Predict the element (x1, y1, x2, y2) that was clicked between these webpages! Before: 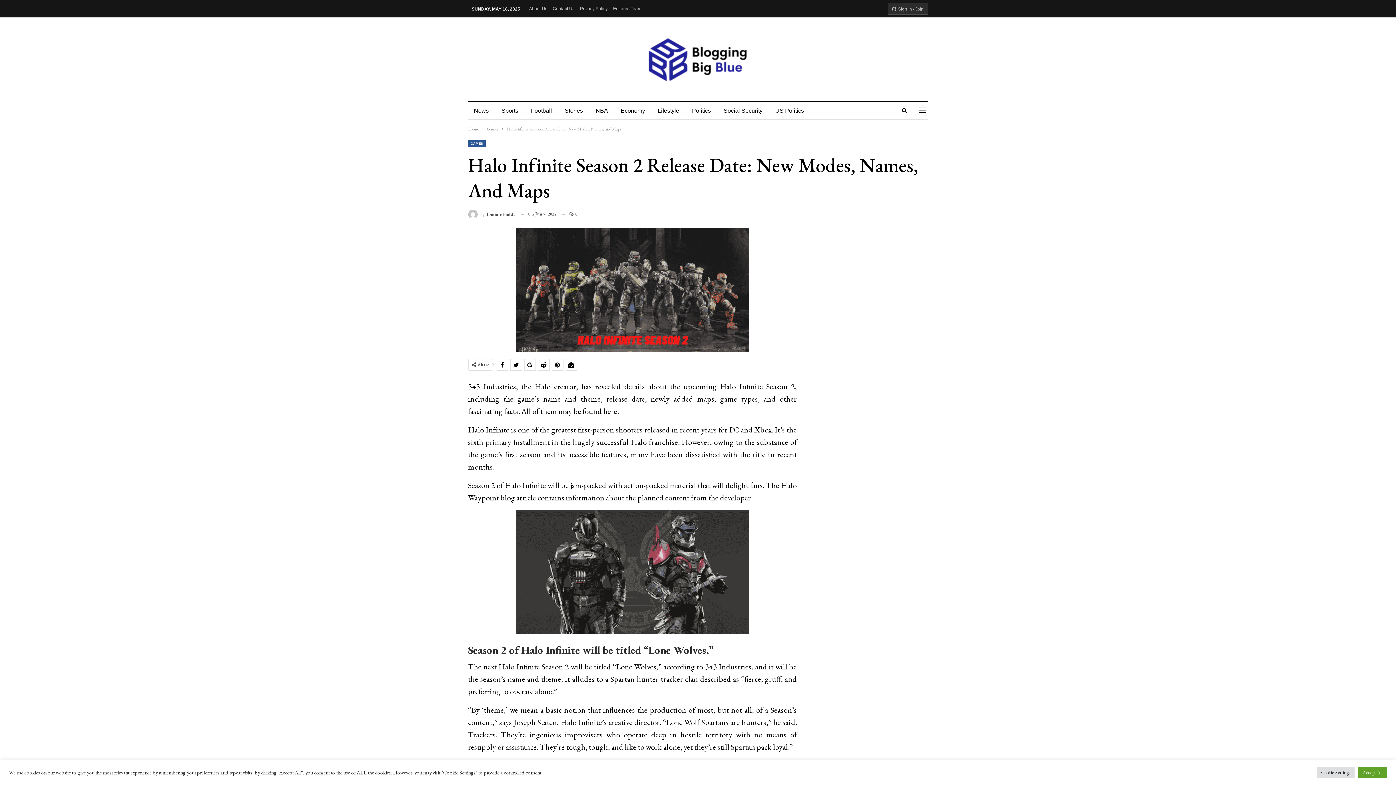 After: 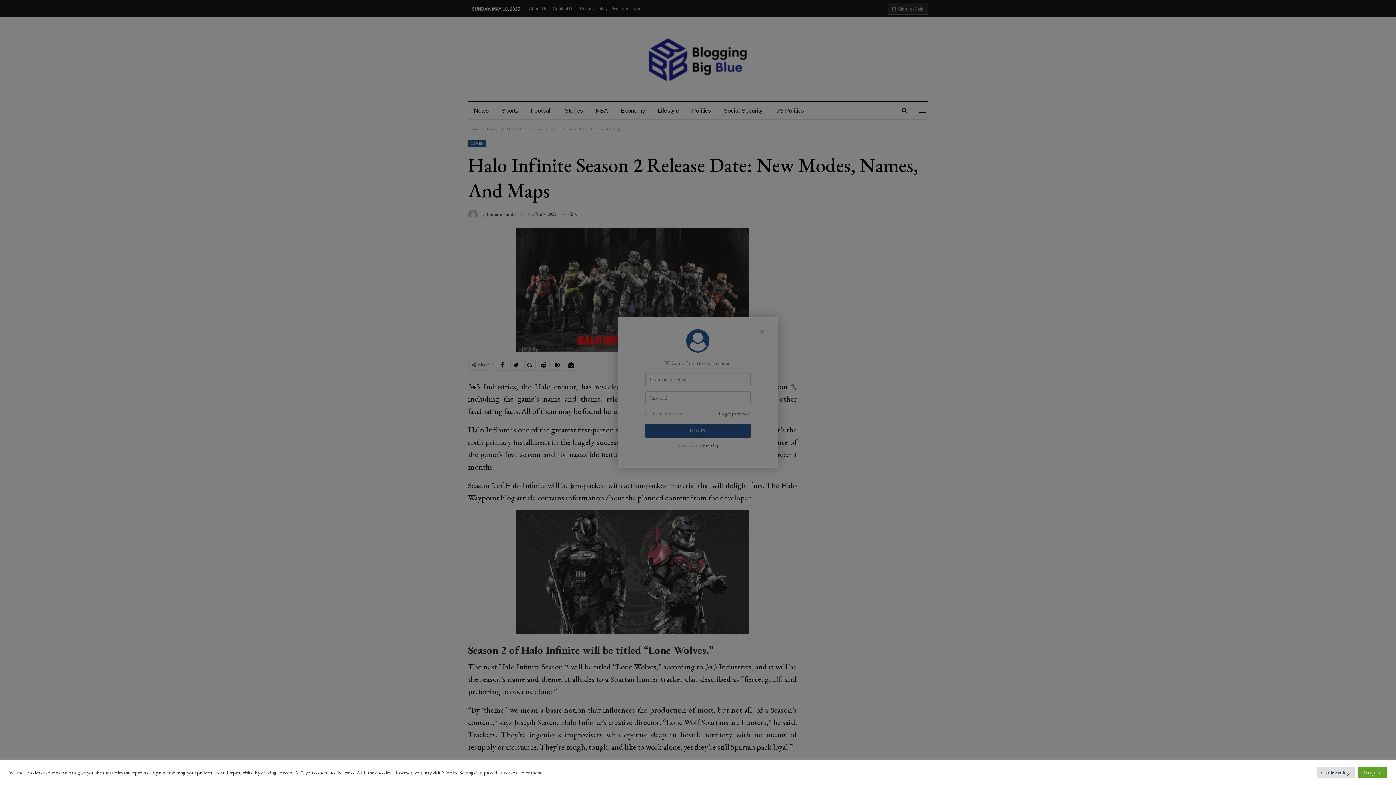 Action: label:  Sign In / Join bbox: (887, 2, 928, 14)